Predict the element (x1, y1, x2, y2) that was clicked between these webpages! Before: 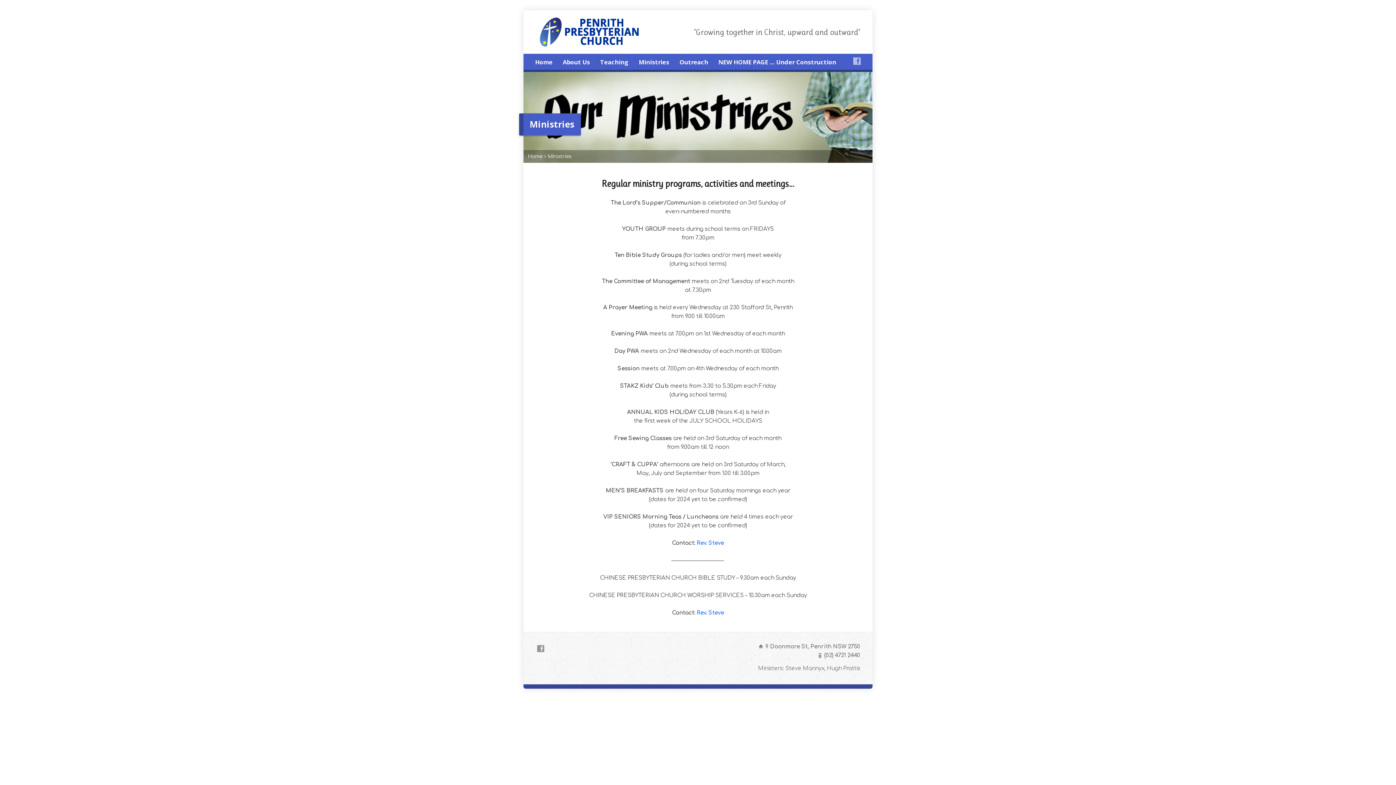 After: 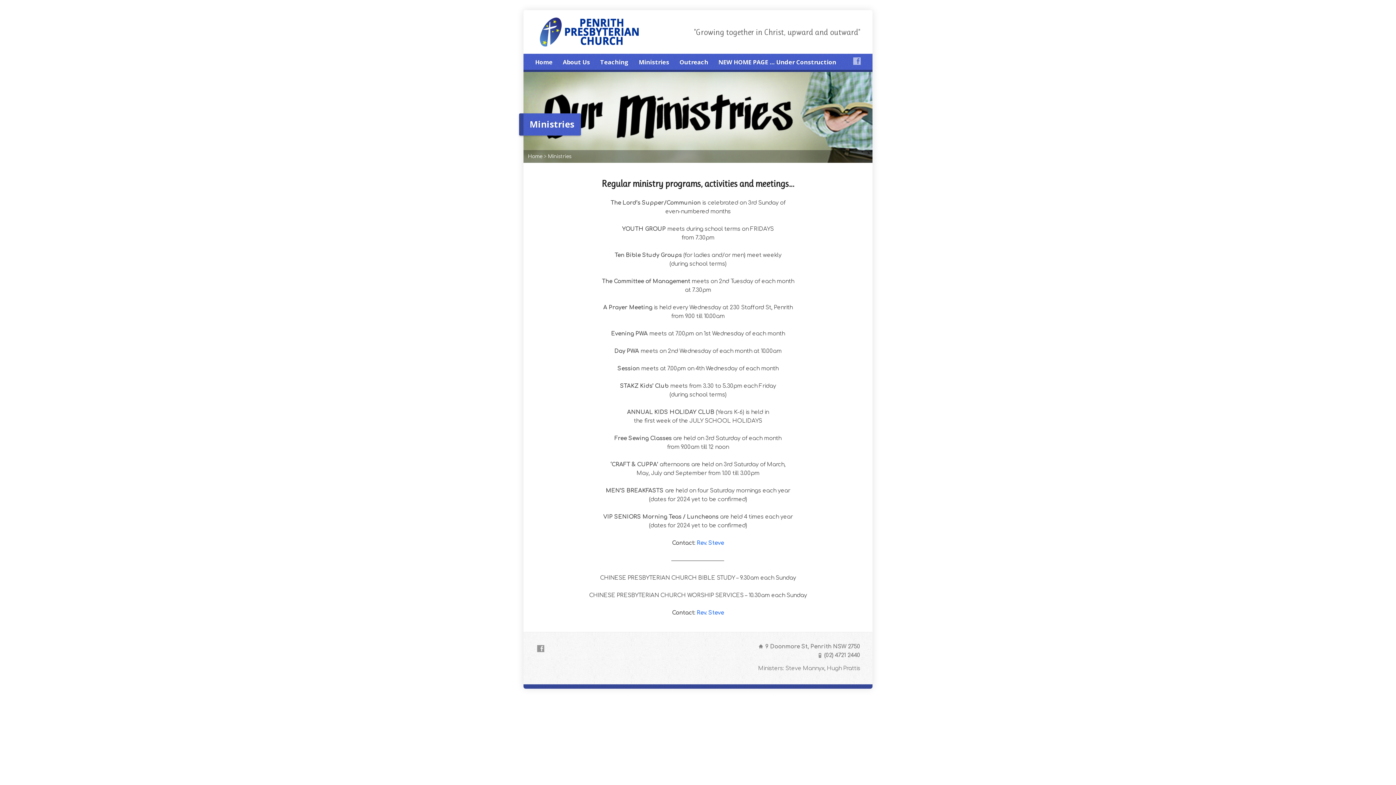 Action: label: Ministries bbox: (548, 153, 571, 159)